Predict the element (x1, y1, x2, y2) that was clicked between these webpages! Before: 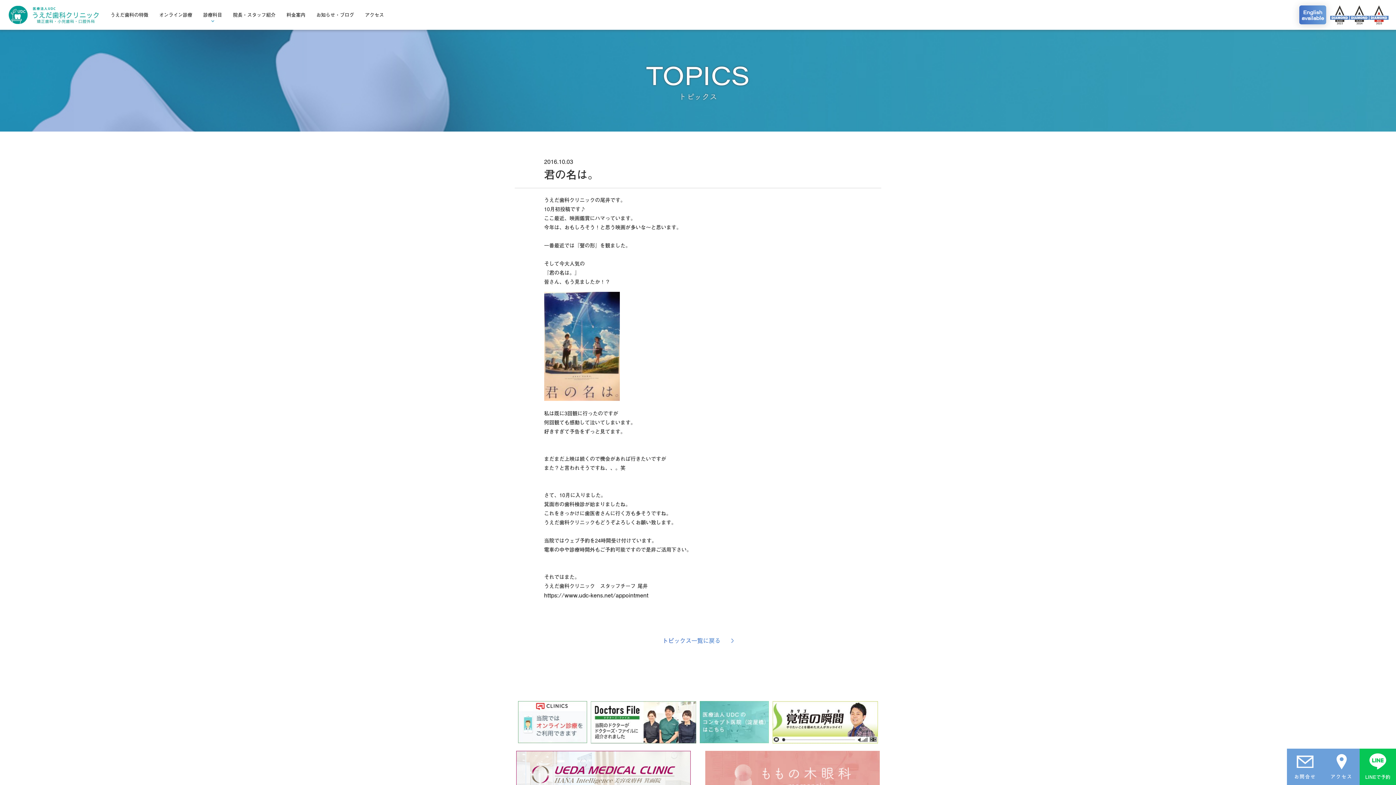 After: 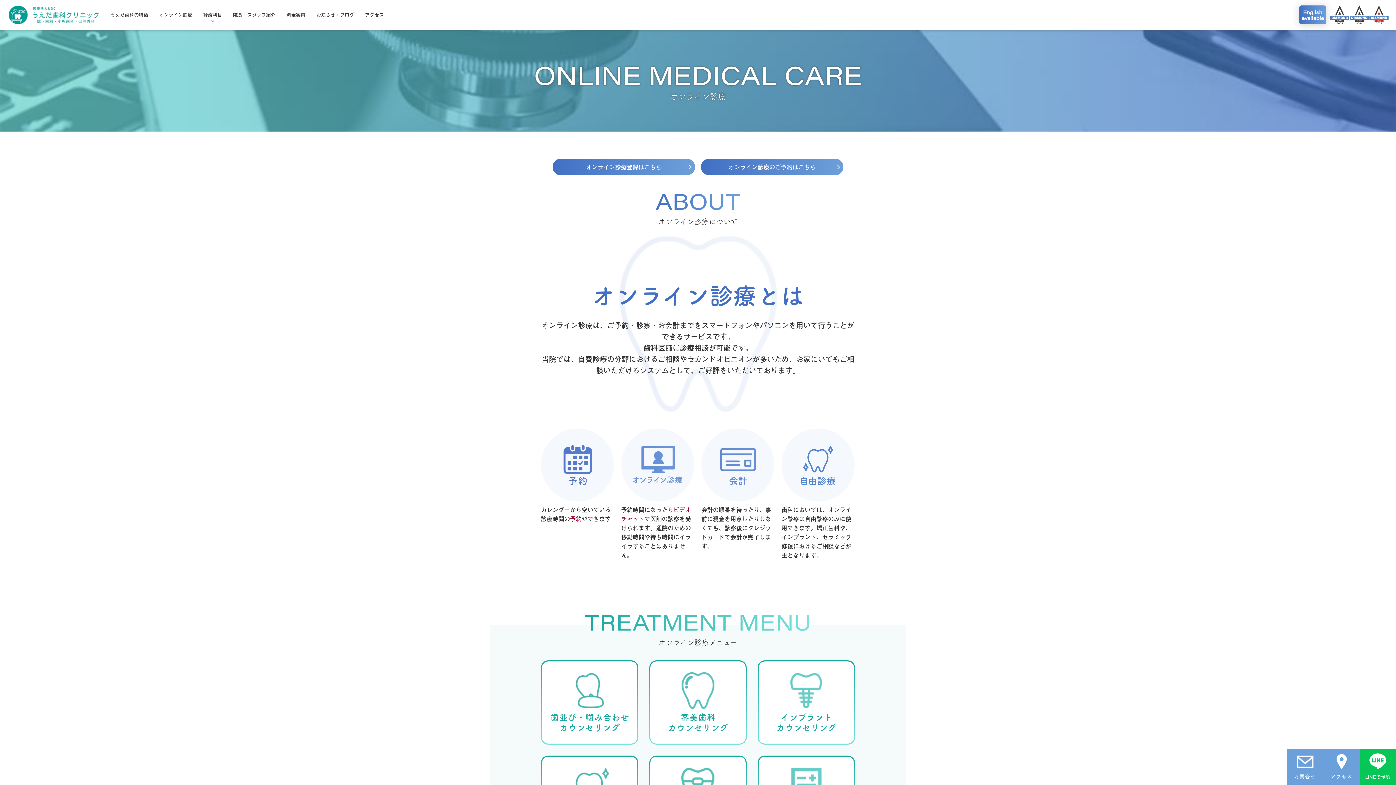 Action: bbox: (159, 11, 192, 18) label: オンライン診療